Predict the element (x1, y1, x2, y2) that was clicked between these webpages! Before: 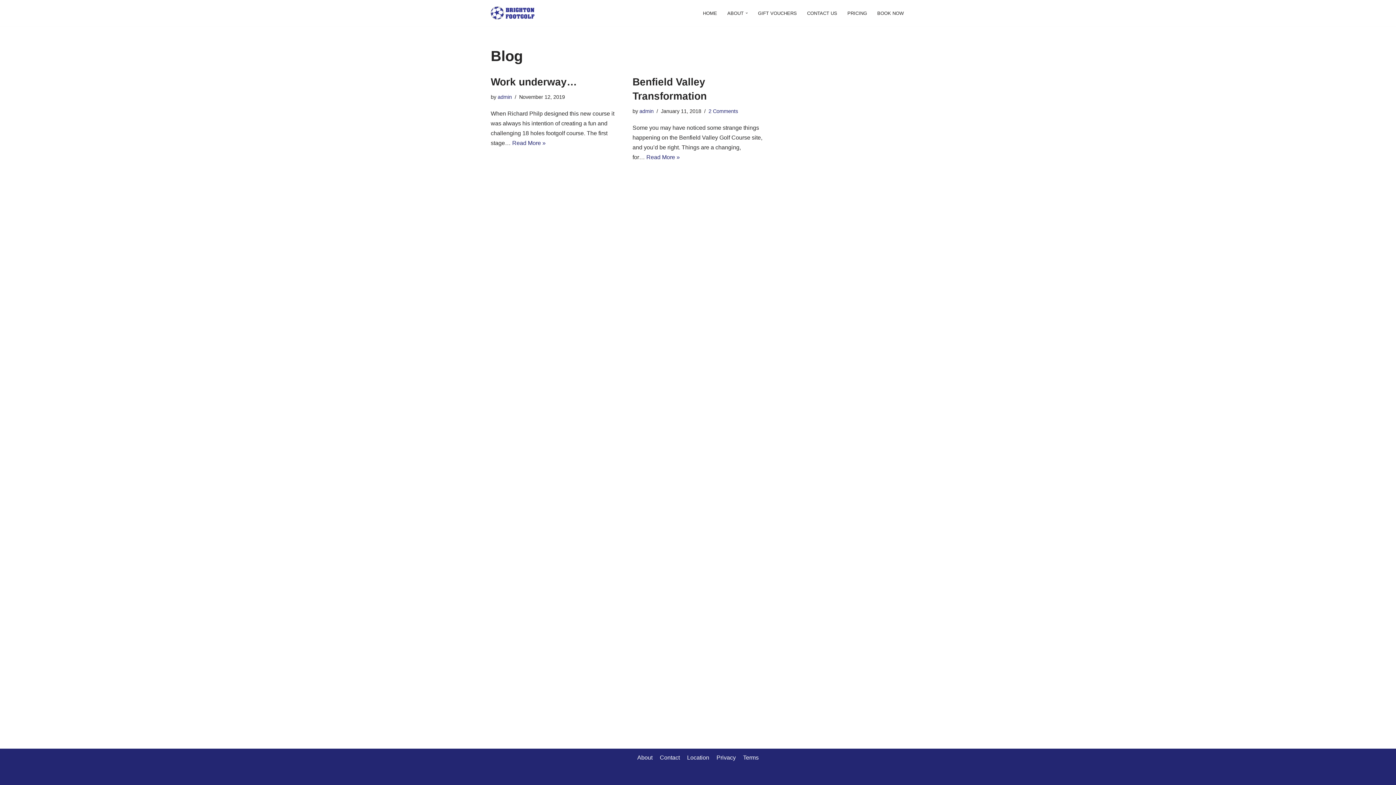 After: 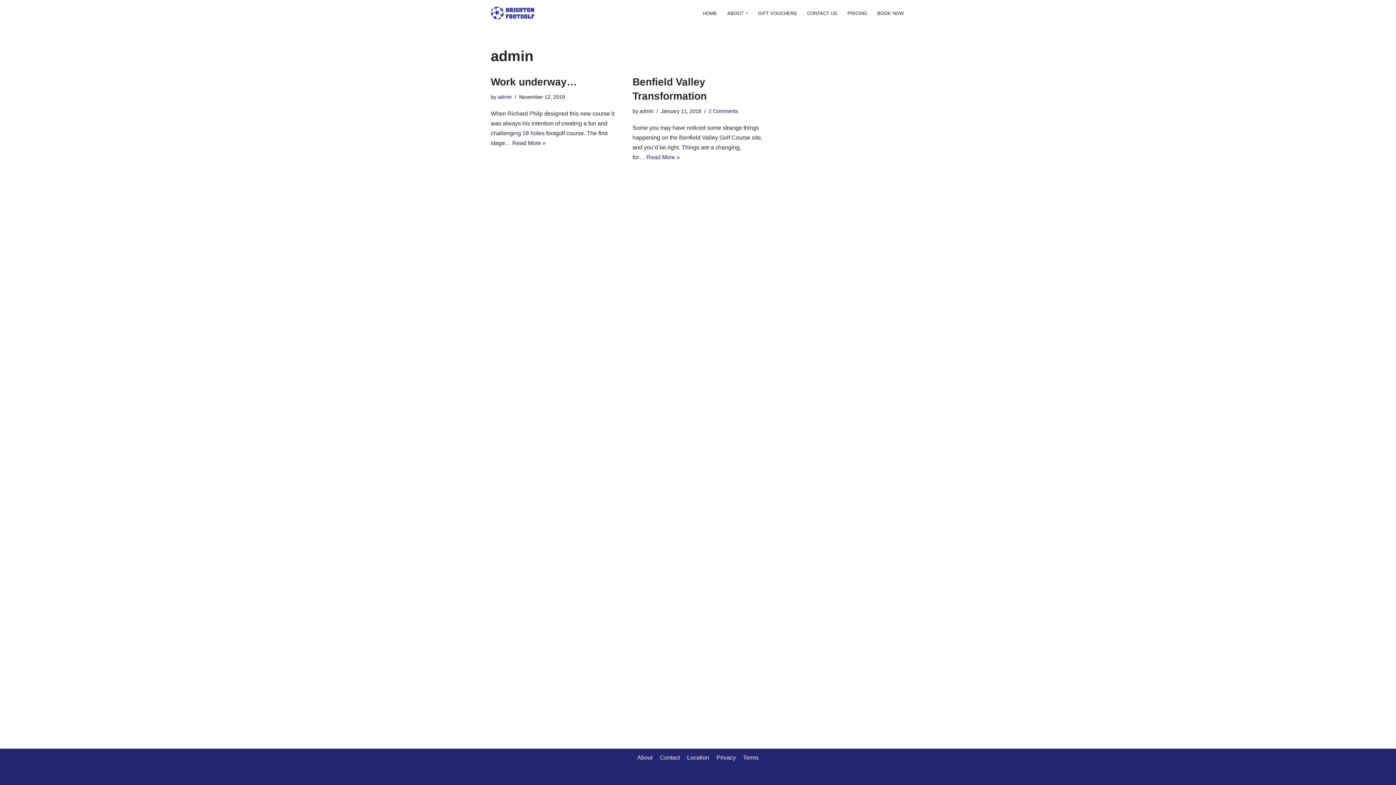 Action: label: admin bbox: (497, 94, 512, 100)